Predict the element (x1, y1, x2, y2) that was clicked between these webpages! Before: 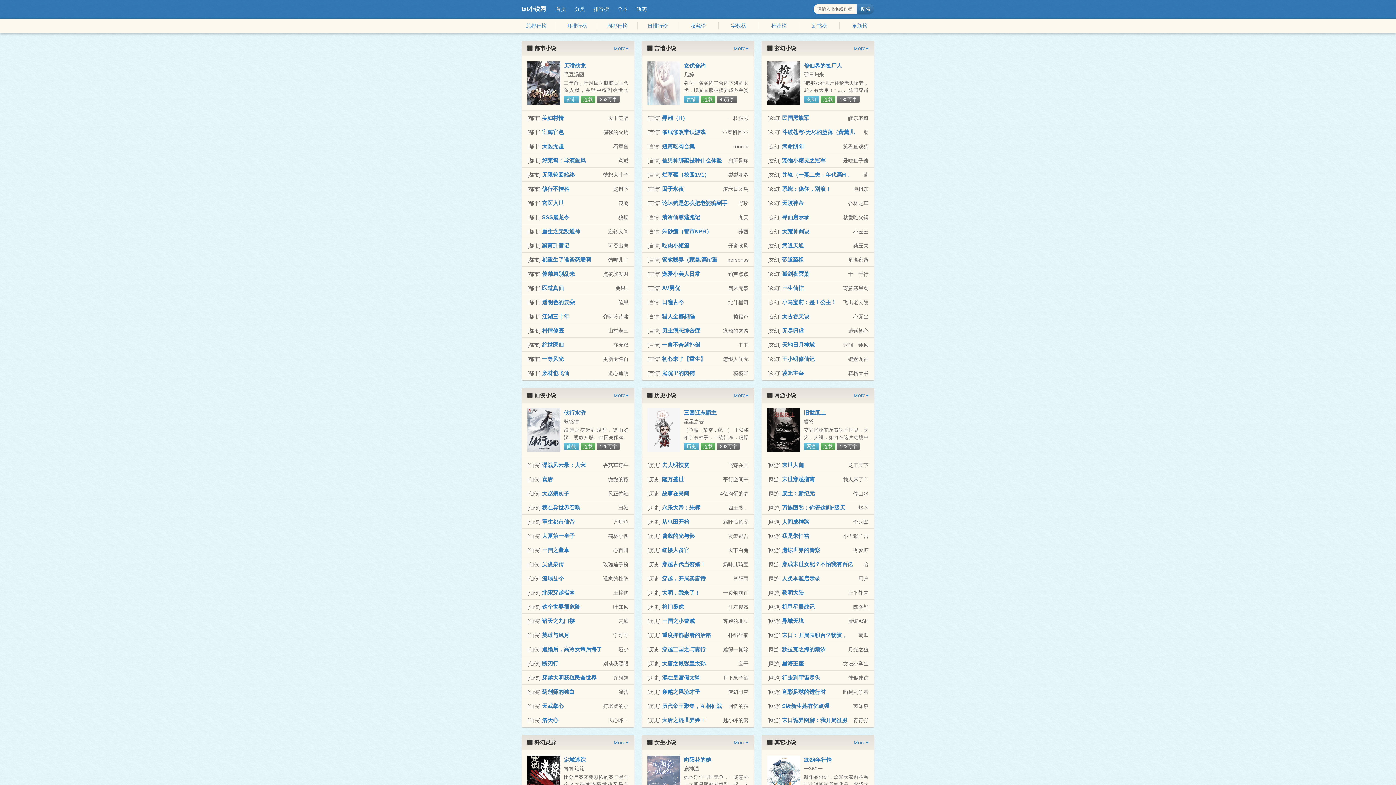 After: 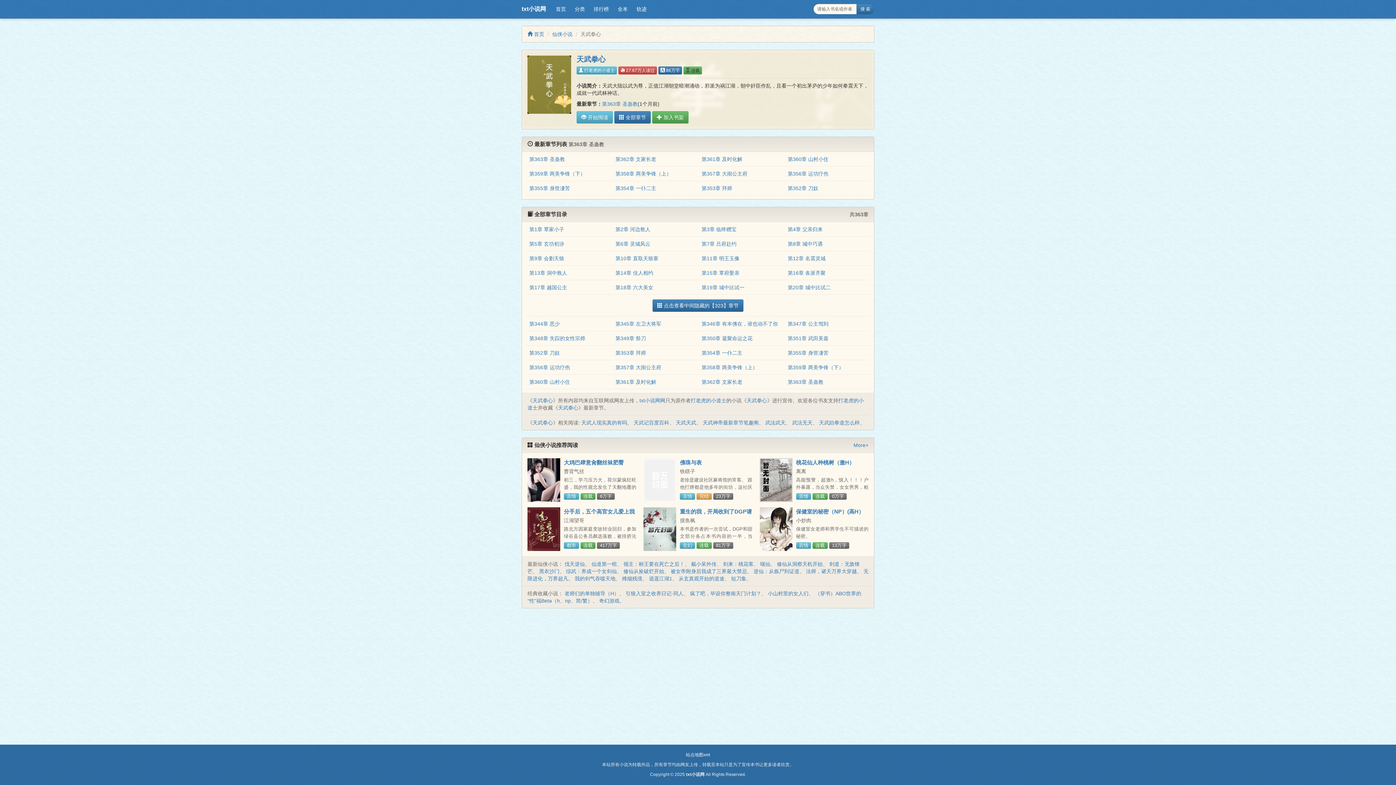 Action: bbox: (542, 703, 564, 709) label: 天武拳心